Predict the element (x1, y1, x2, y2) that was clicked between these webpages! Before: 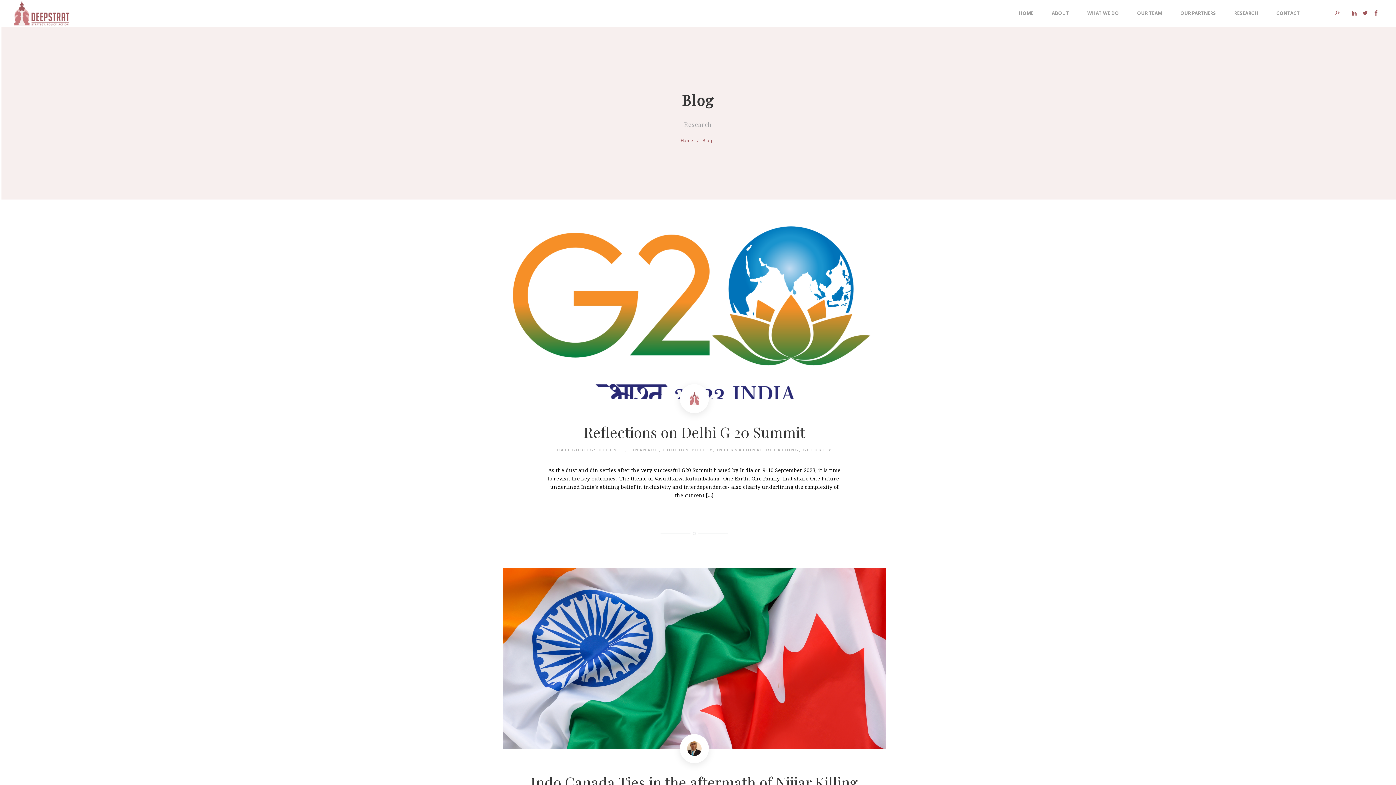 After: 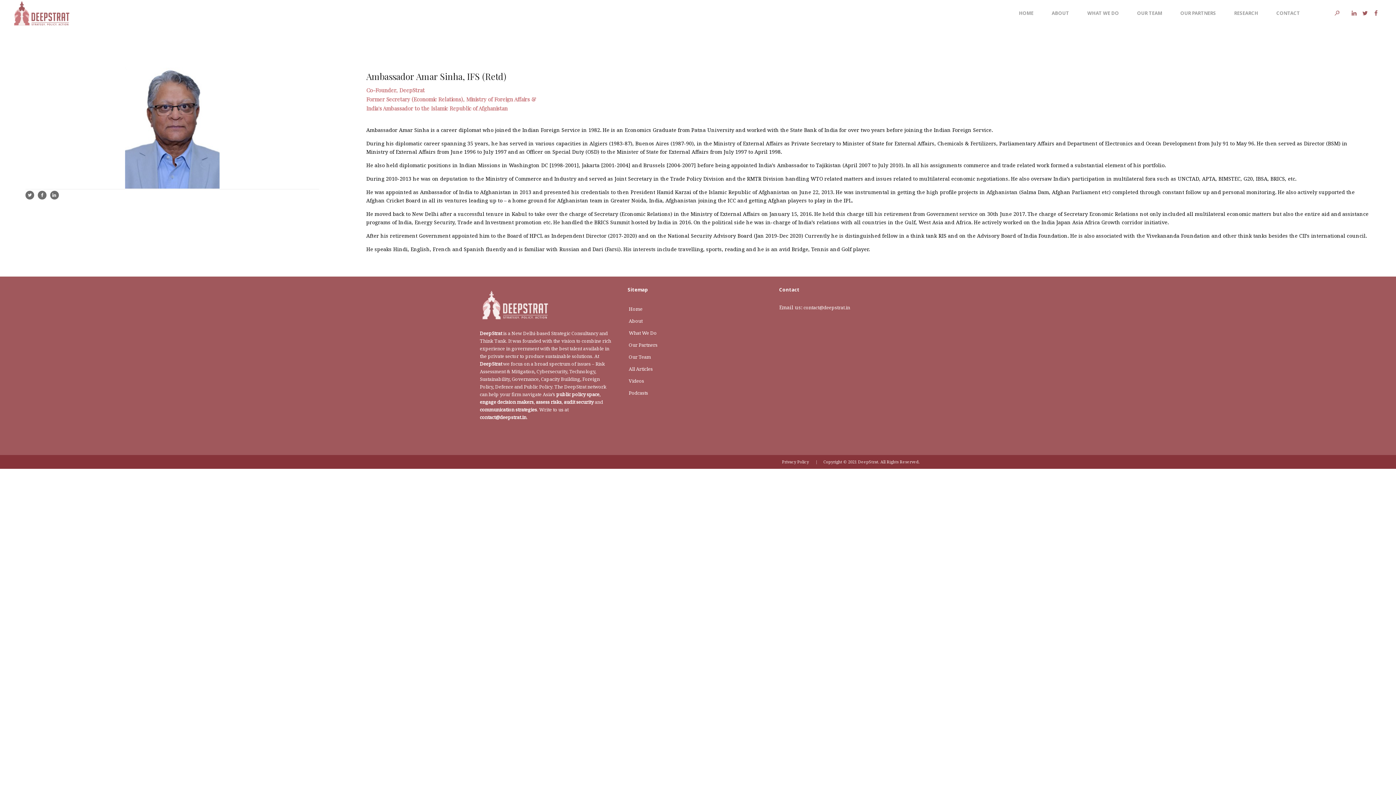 Action: bbox: (680, 408, 709, 414)